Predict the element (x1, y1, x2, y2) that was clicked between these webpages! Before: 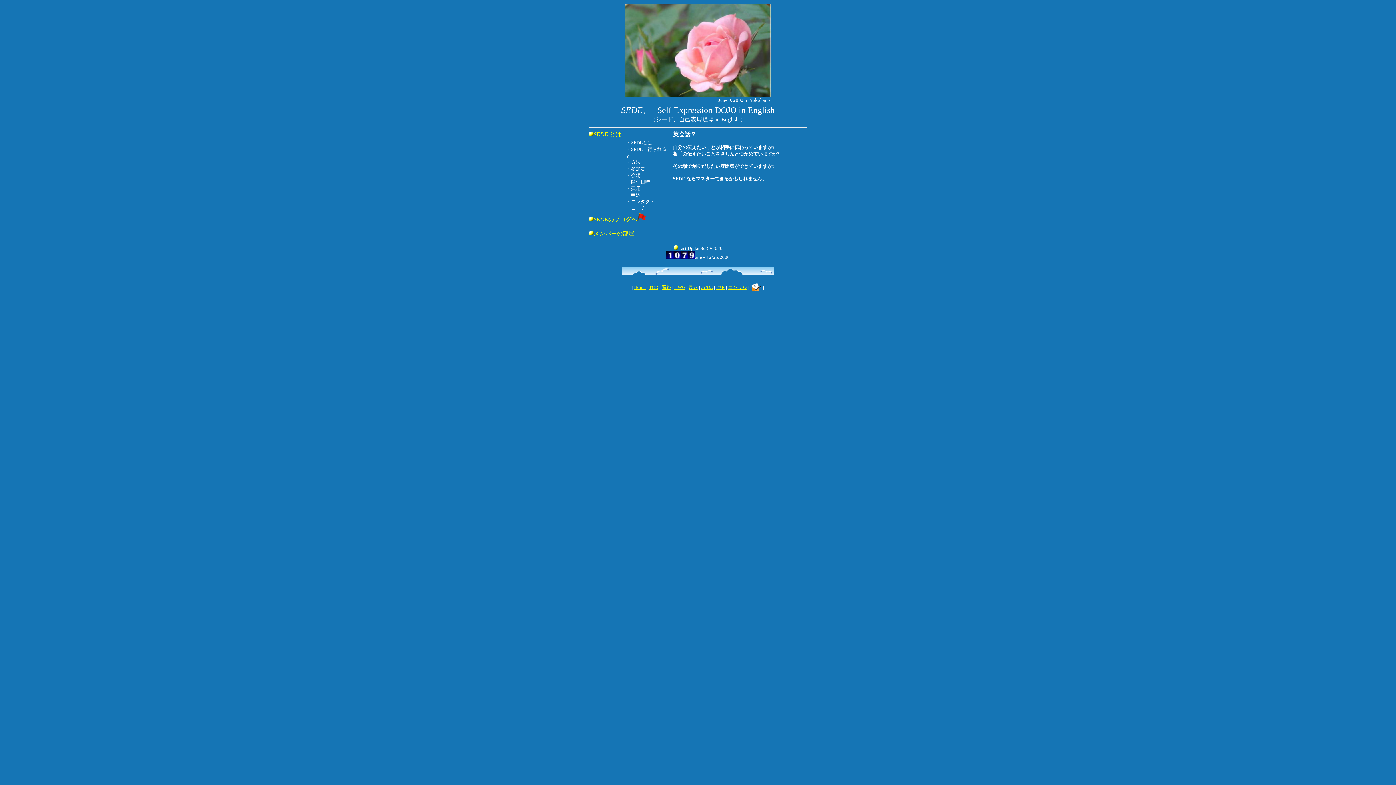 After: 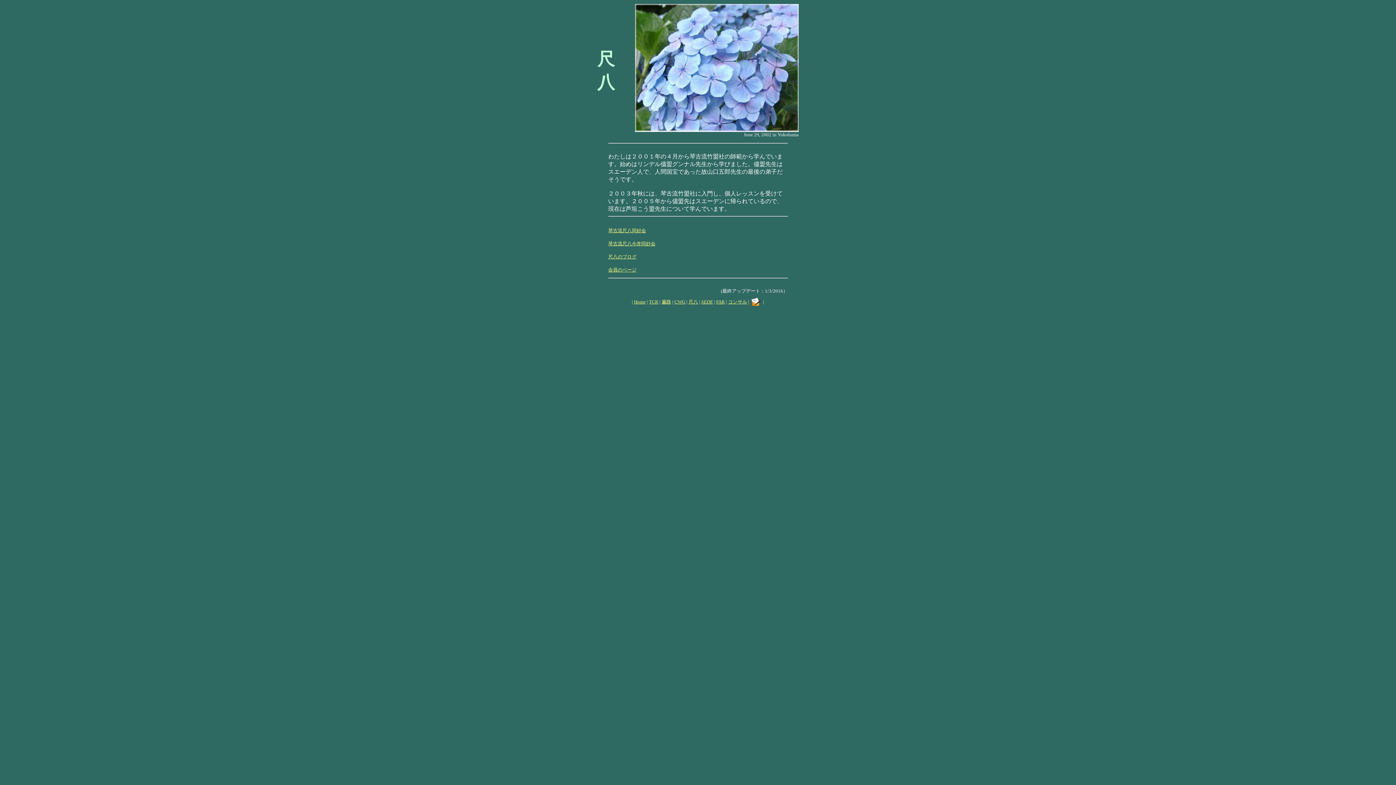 Action: bbox: (688, 284, 698, 290) label: 尺八